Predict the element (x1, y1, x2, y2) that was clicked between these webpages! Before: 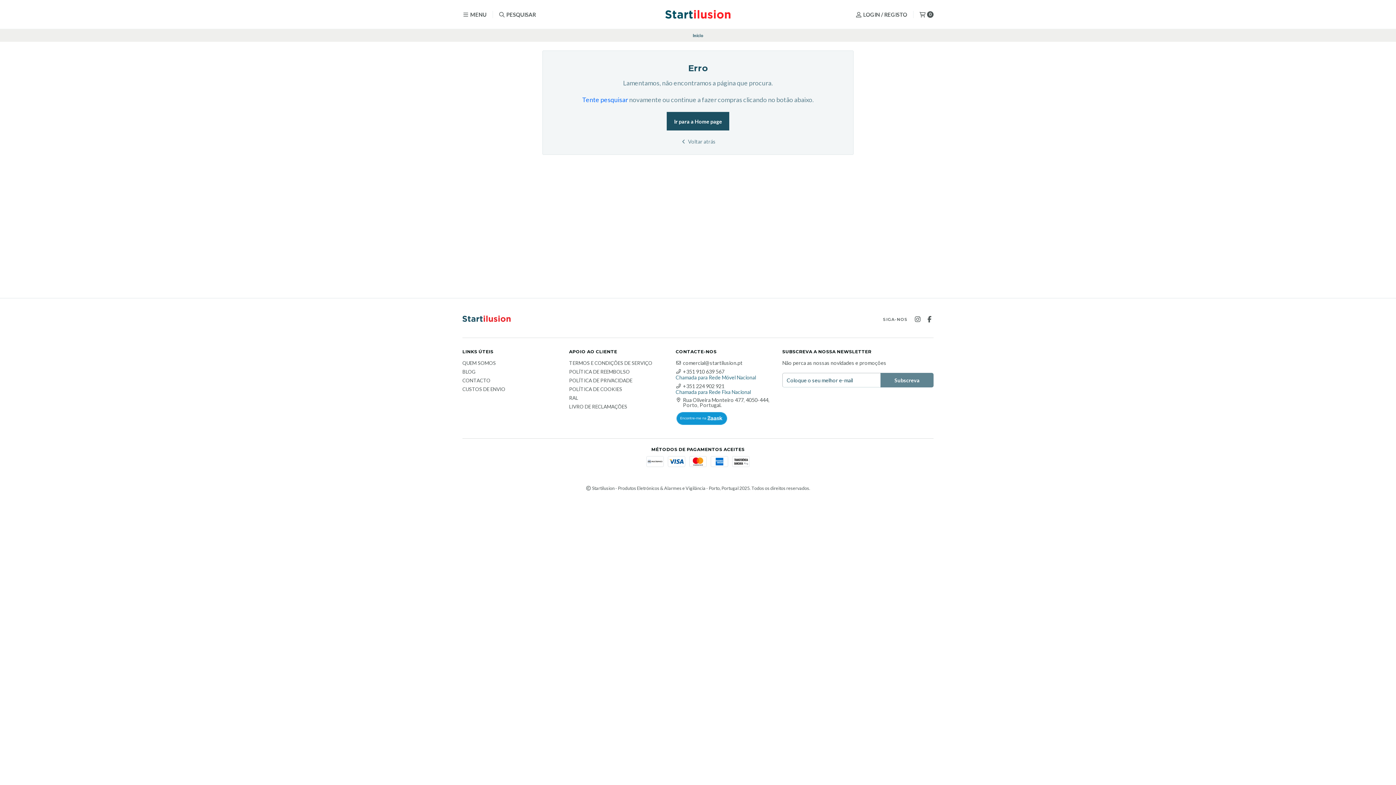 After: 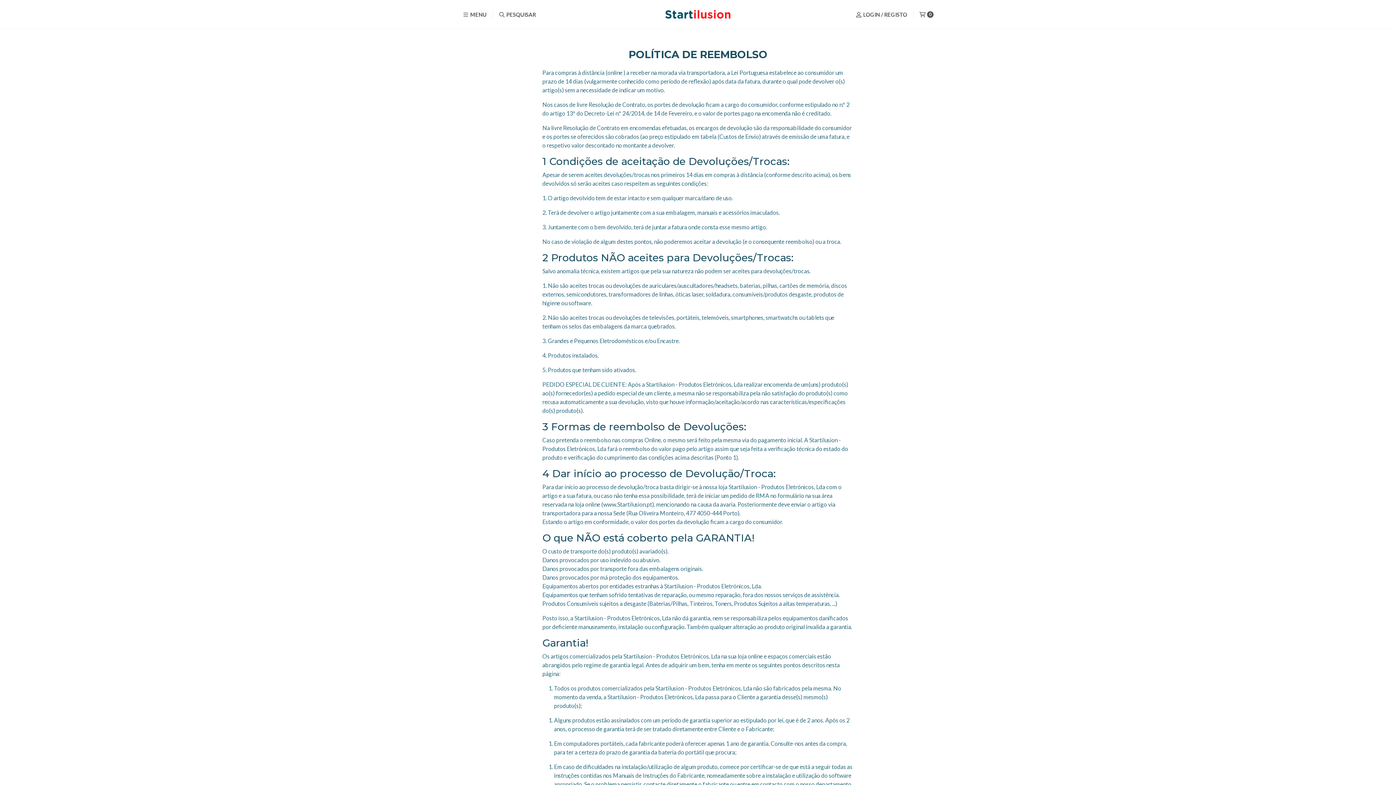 Action: label: POLÍTICA DE REEMBOLSO bbox: (569, 369, 629, 374)